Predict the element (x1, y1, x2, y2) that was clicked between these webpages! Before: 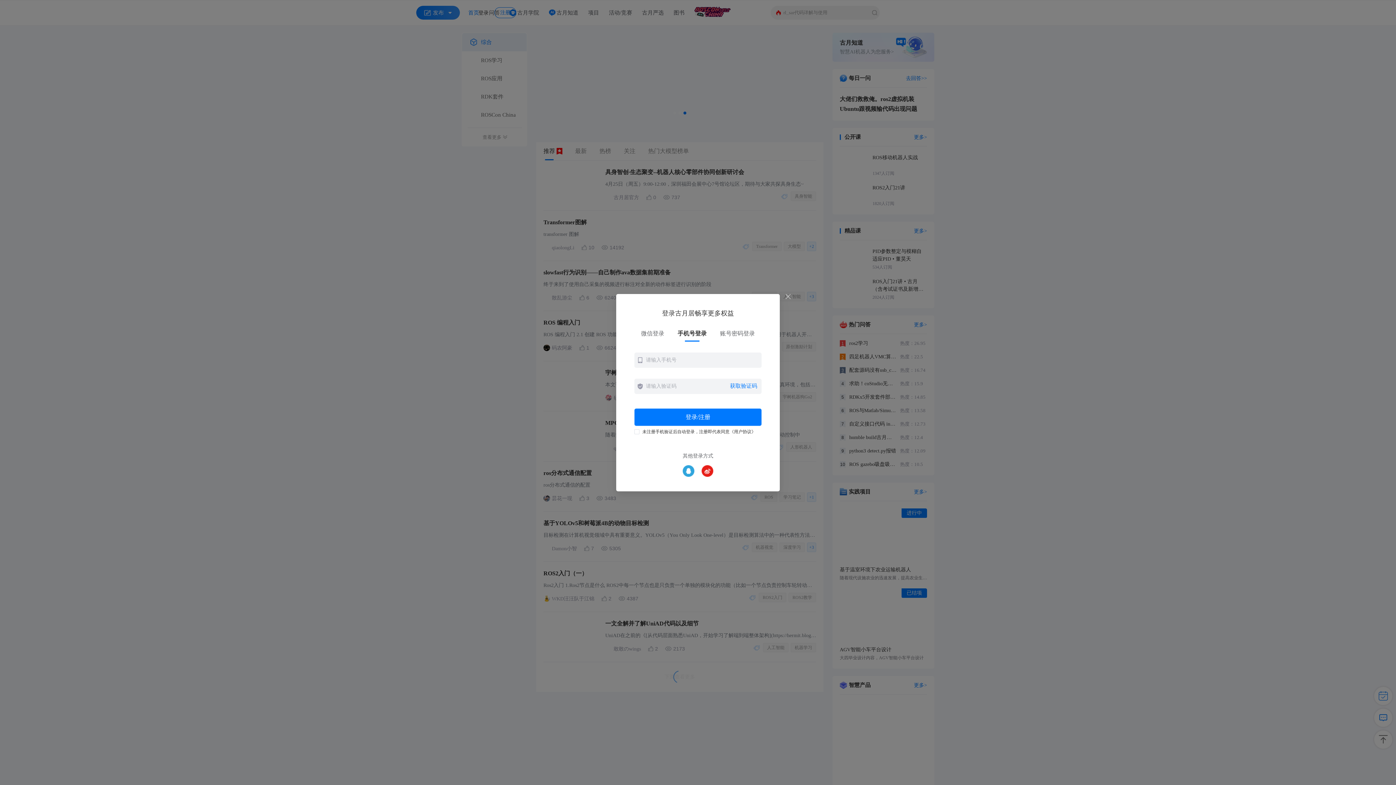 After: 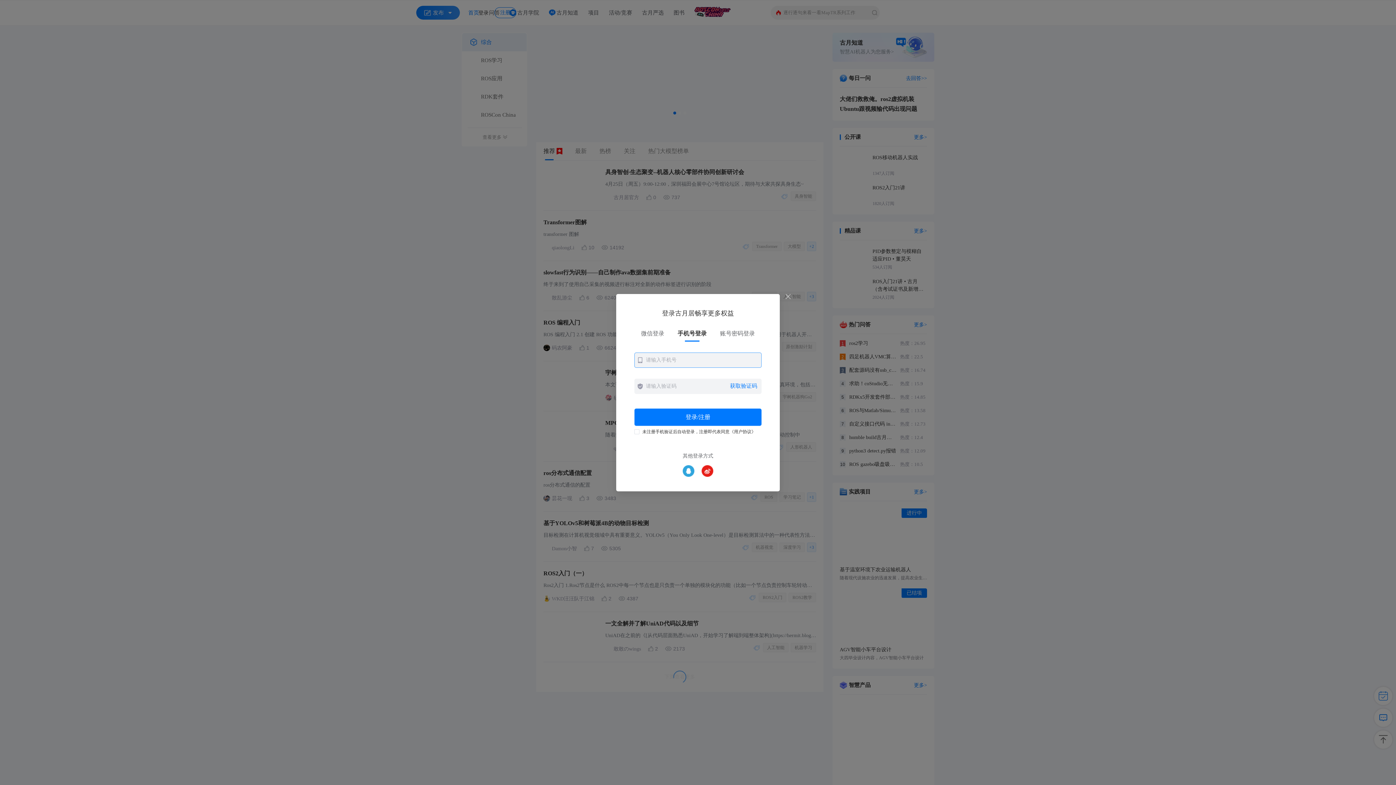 Action: bbox: (634, 352, 761, 367)